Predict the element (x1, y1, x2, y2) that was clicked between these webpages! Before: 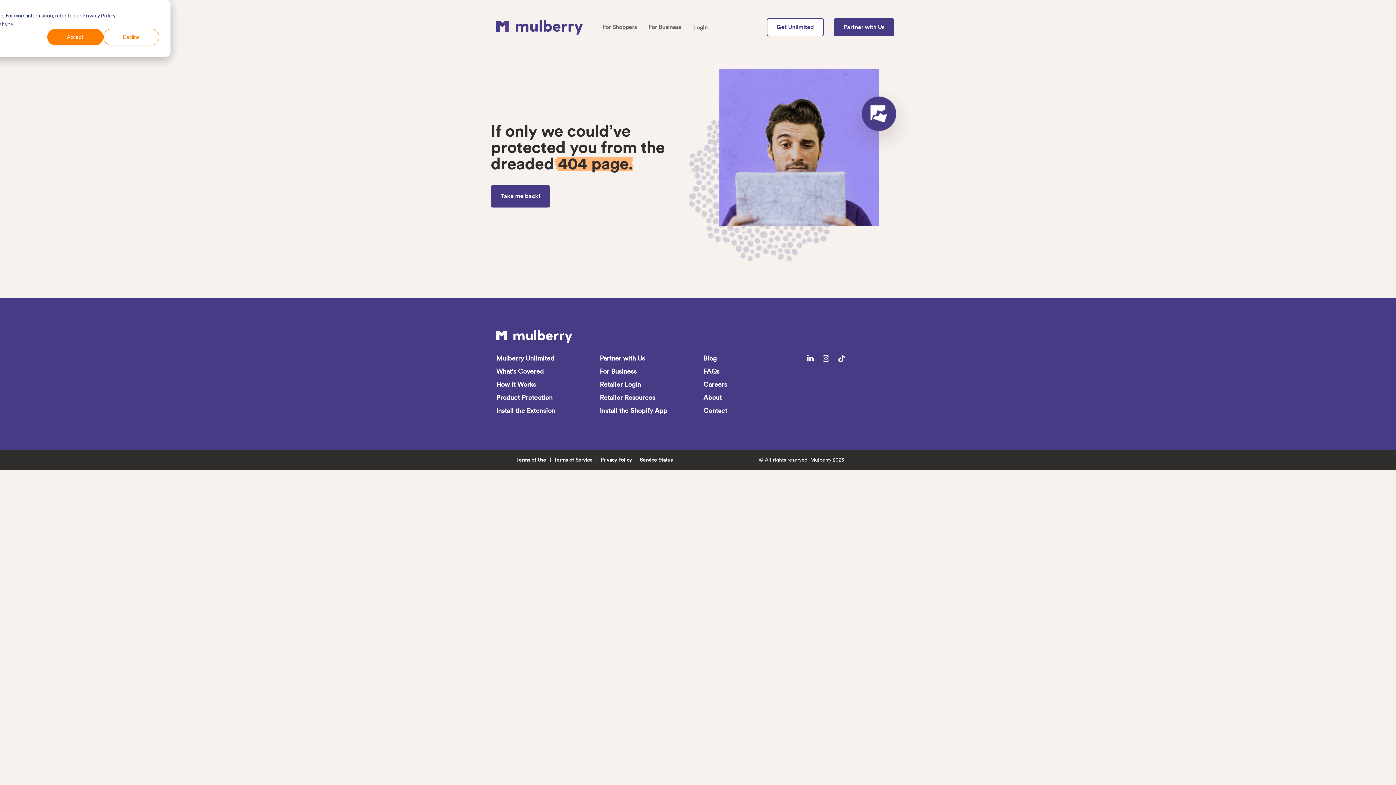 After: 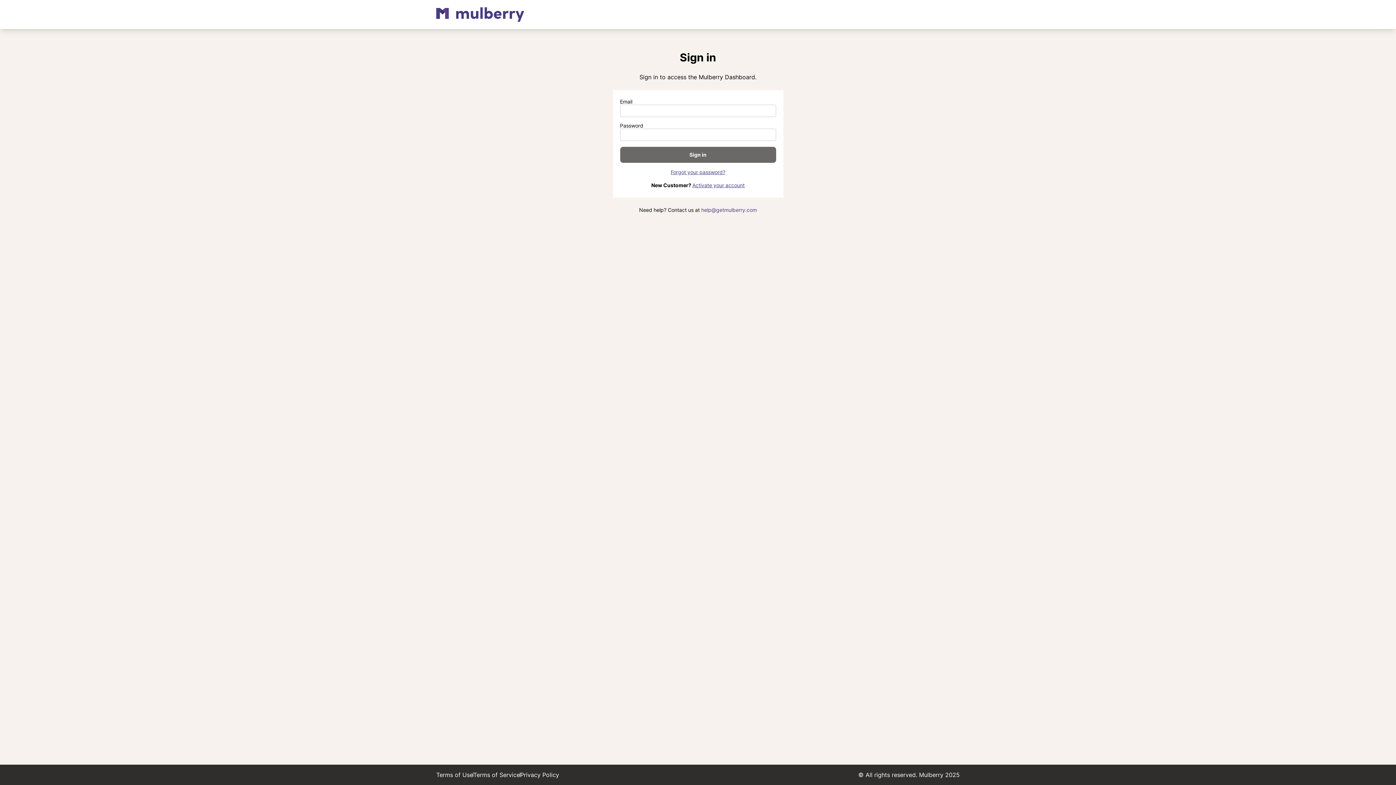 Action: bbox: (693, 23, 707, 31) label: Login